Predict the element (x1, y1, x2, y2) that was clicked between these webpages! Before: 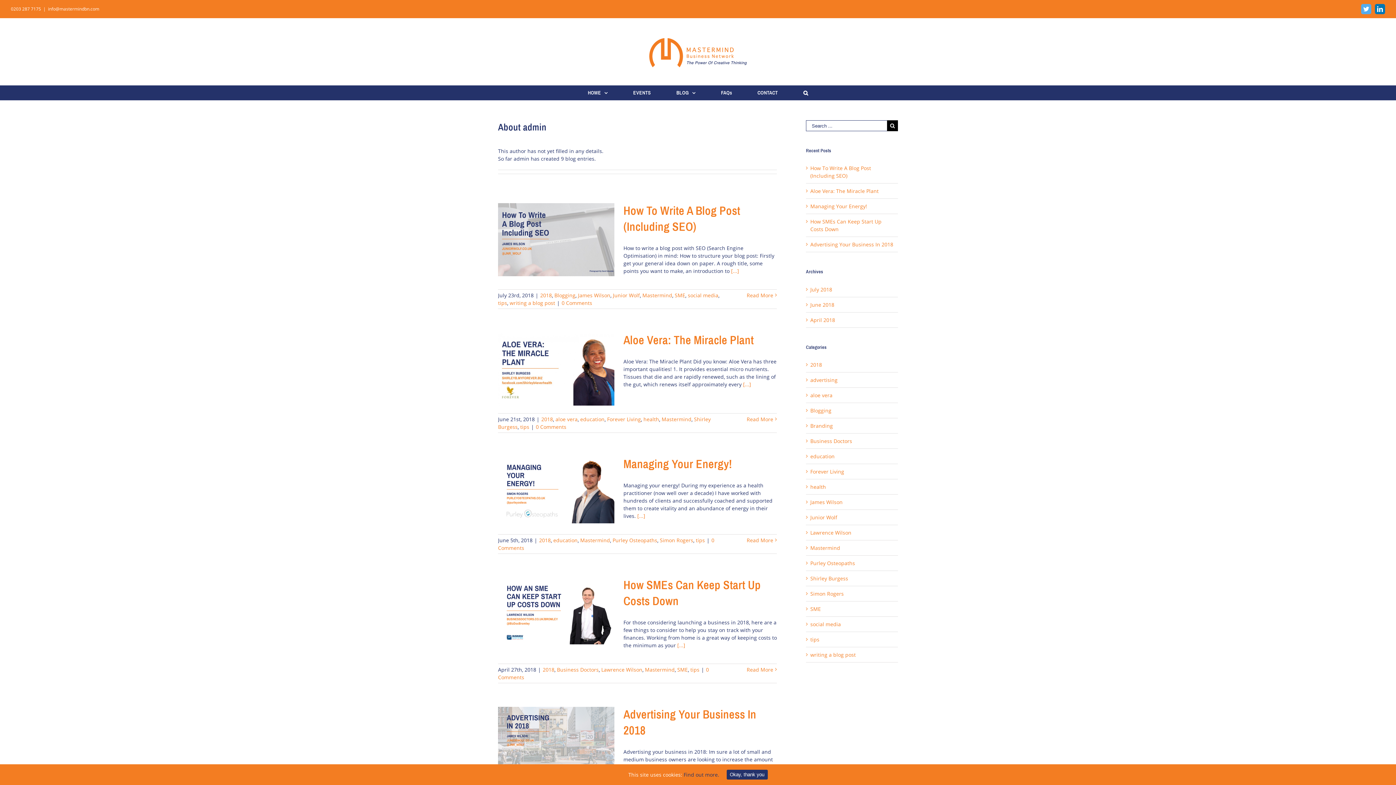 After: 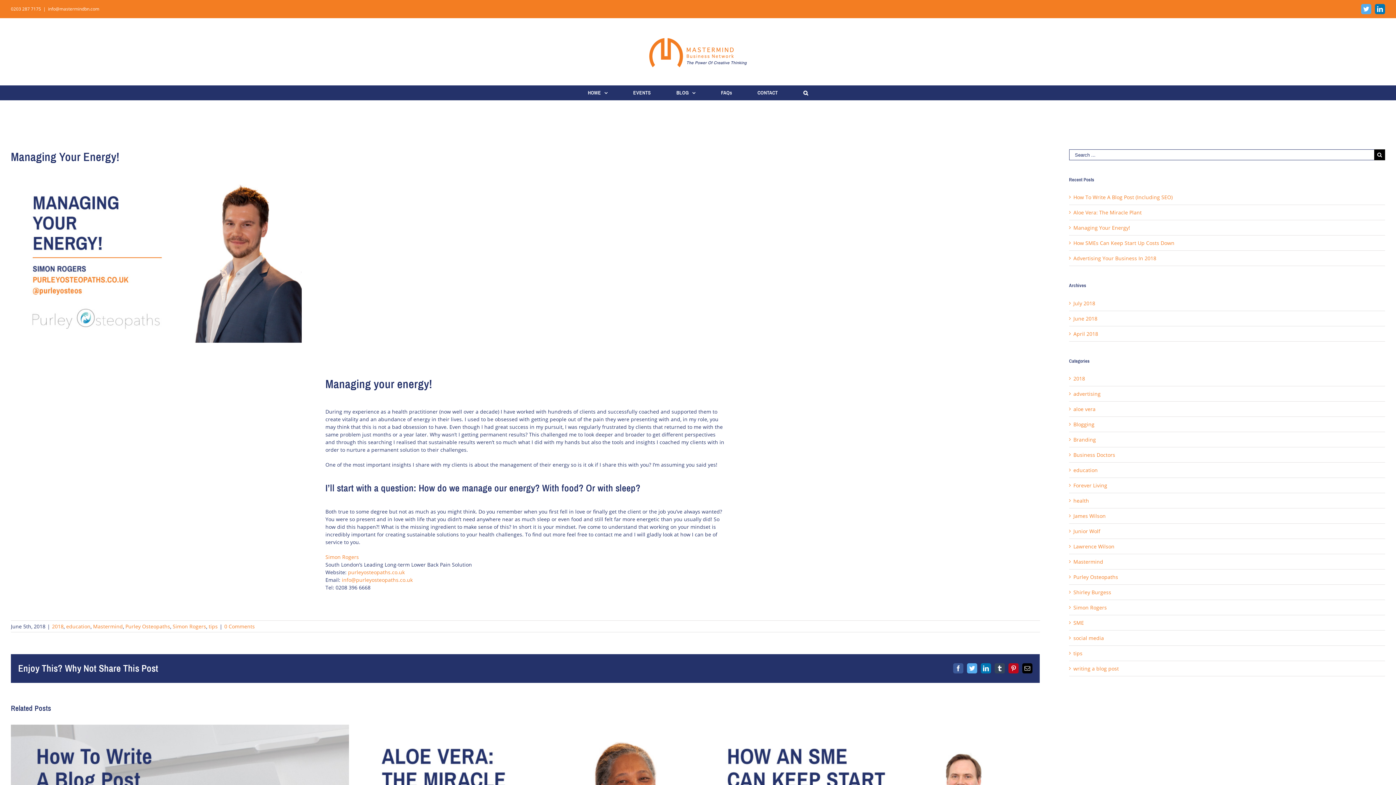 Action: label: Managing Your Energy! bbox: (810, 203, 867, 209)